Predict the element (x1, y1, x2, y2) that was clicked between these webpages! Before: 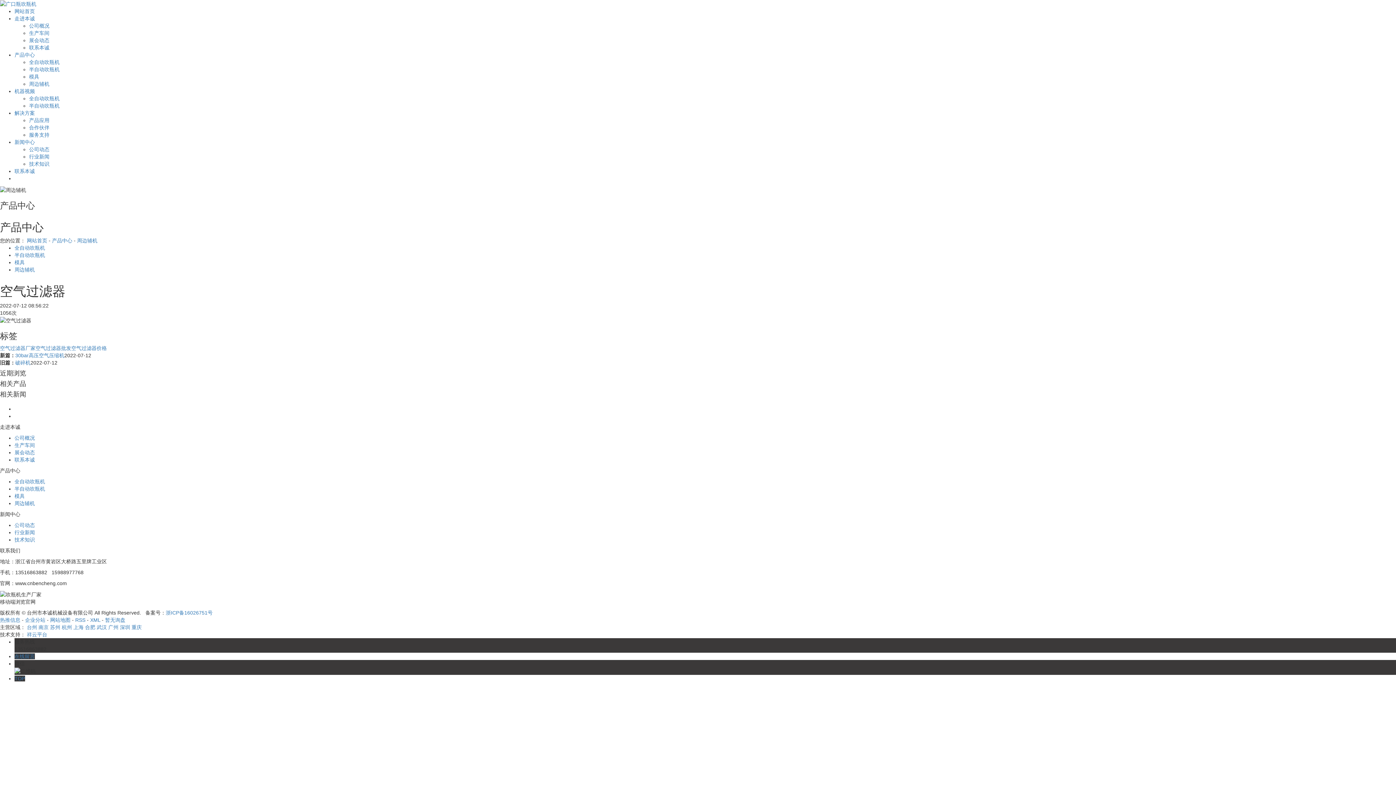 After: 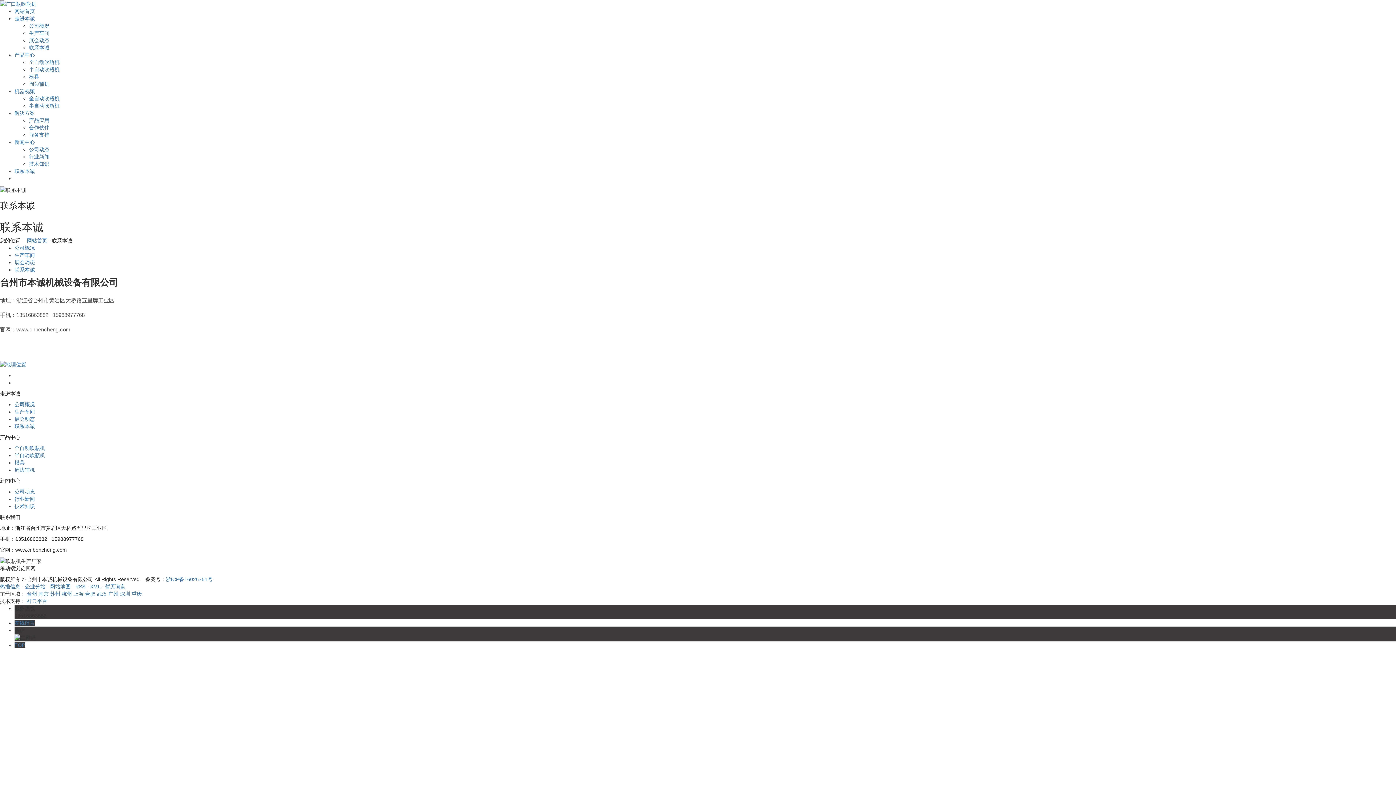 Action: label: 联系本诚 bbox: (14, 457, 34, 462)